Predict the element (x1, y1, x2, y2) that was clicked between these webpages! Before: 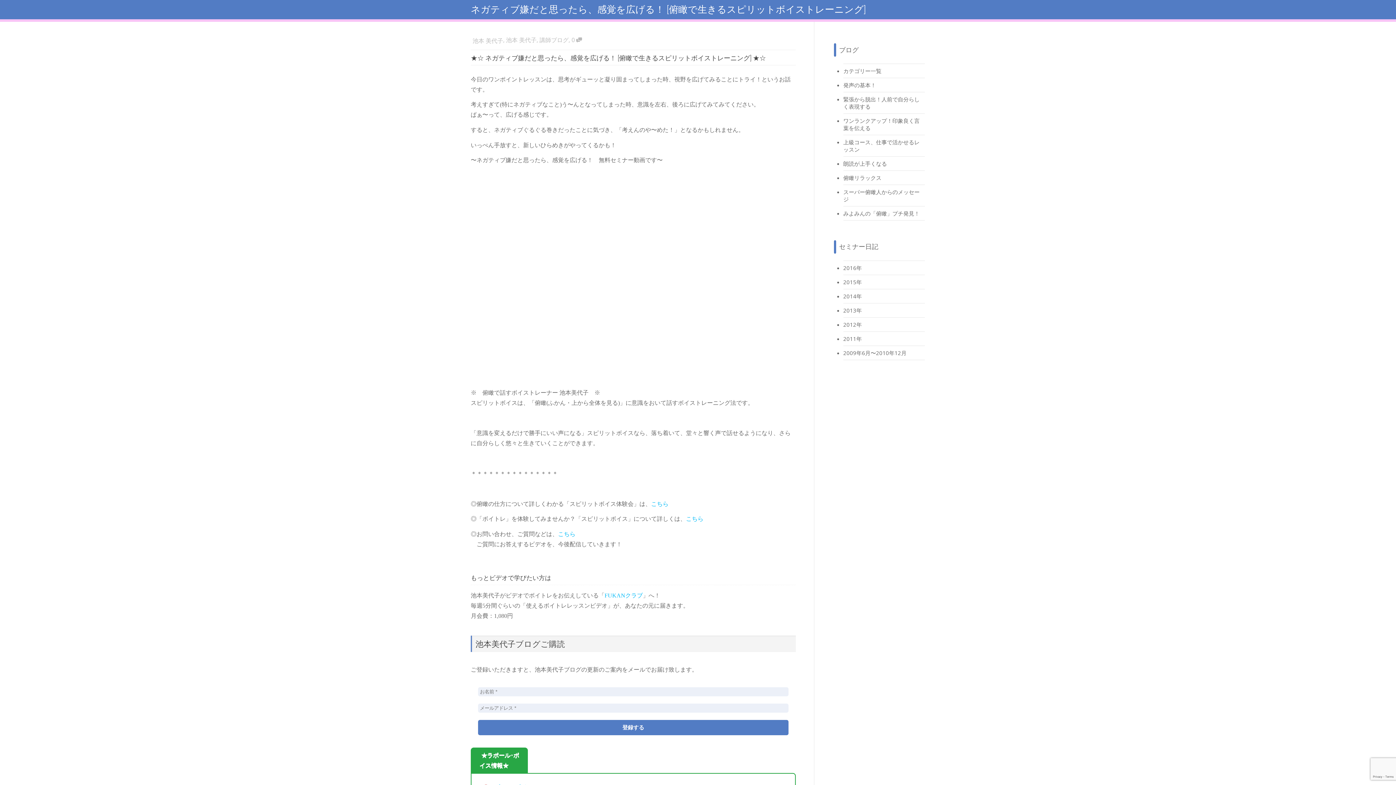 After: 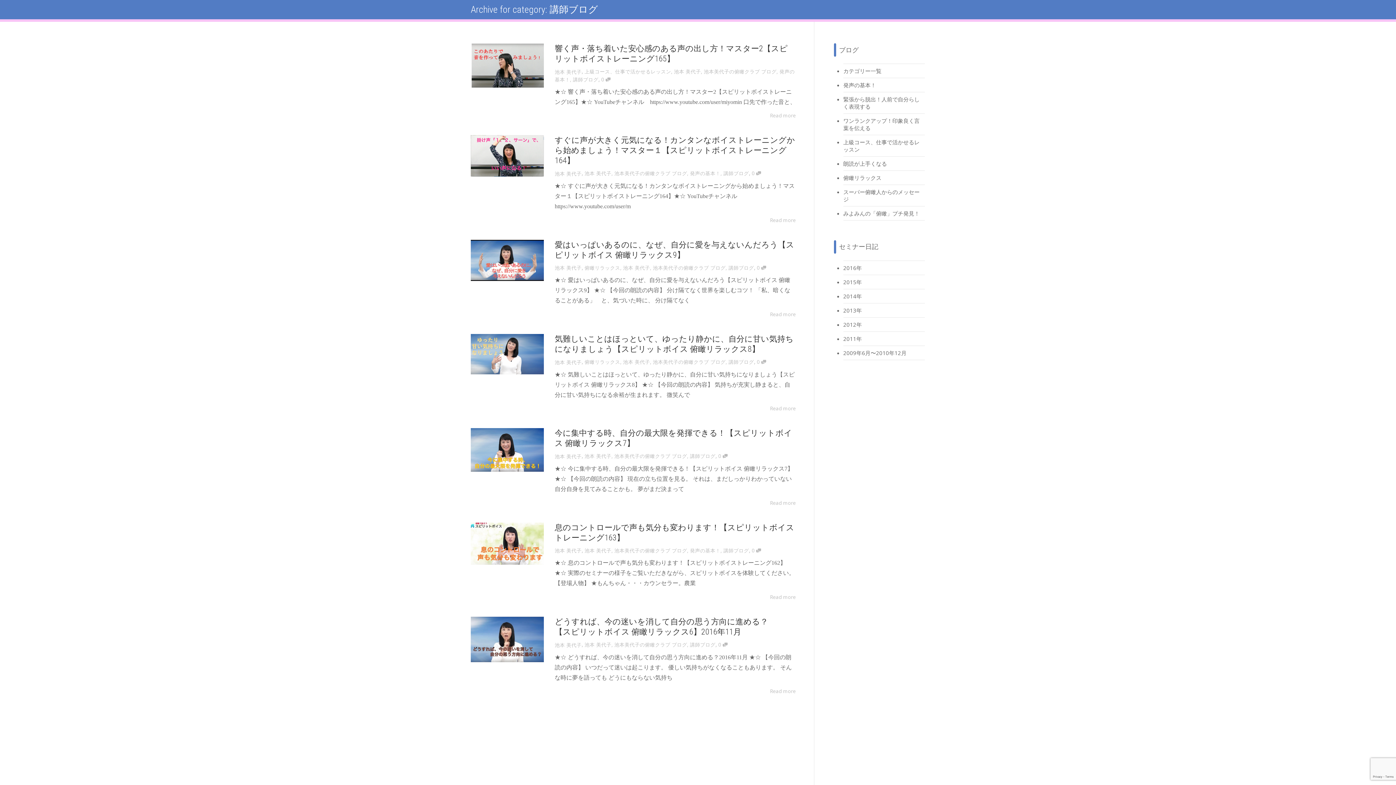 Action: label: 講師ブログ bbox: (539, 36, 568, 44)